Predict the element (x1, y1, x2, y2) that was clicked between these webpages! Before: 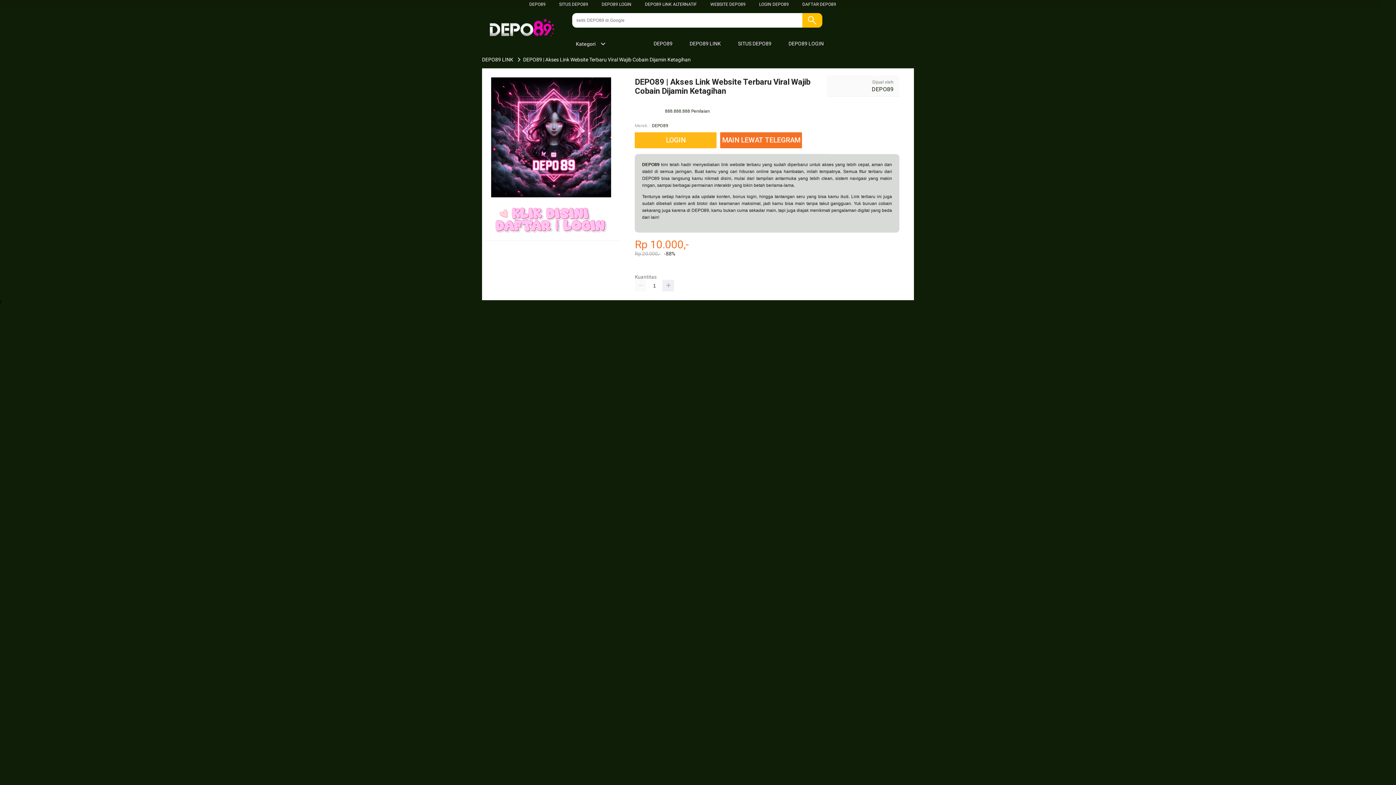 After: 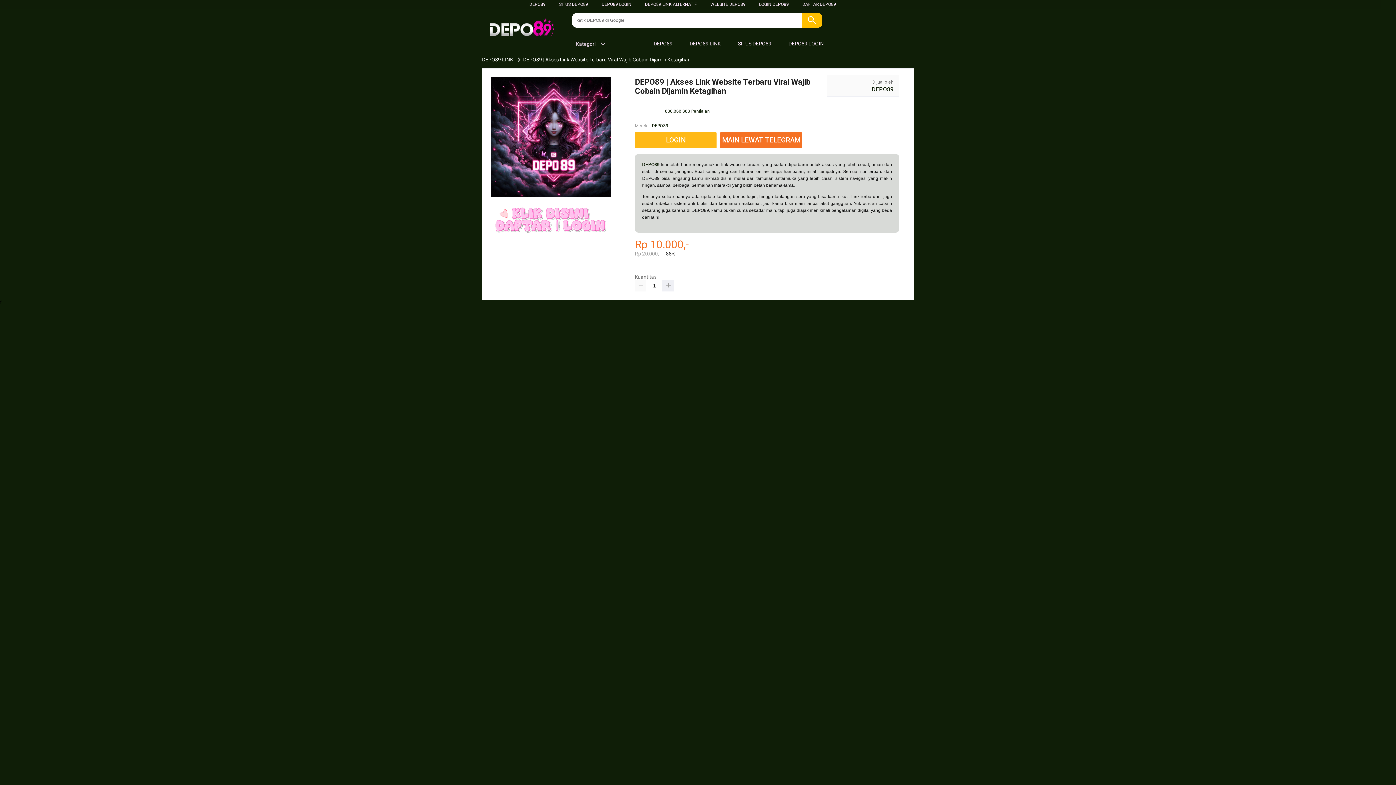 Action: label: DEPO89 bbox: (529, 1, 545, 6)